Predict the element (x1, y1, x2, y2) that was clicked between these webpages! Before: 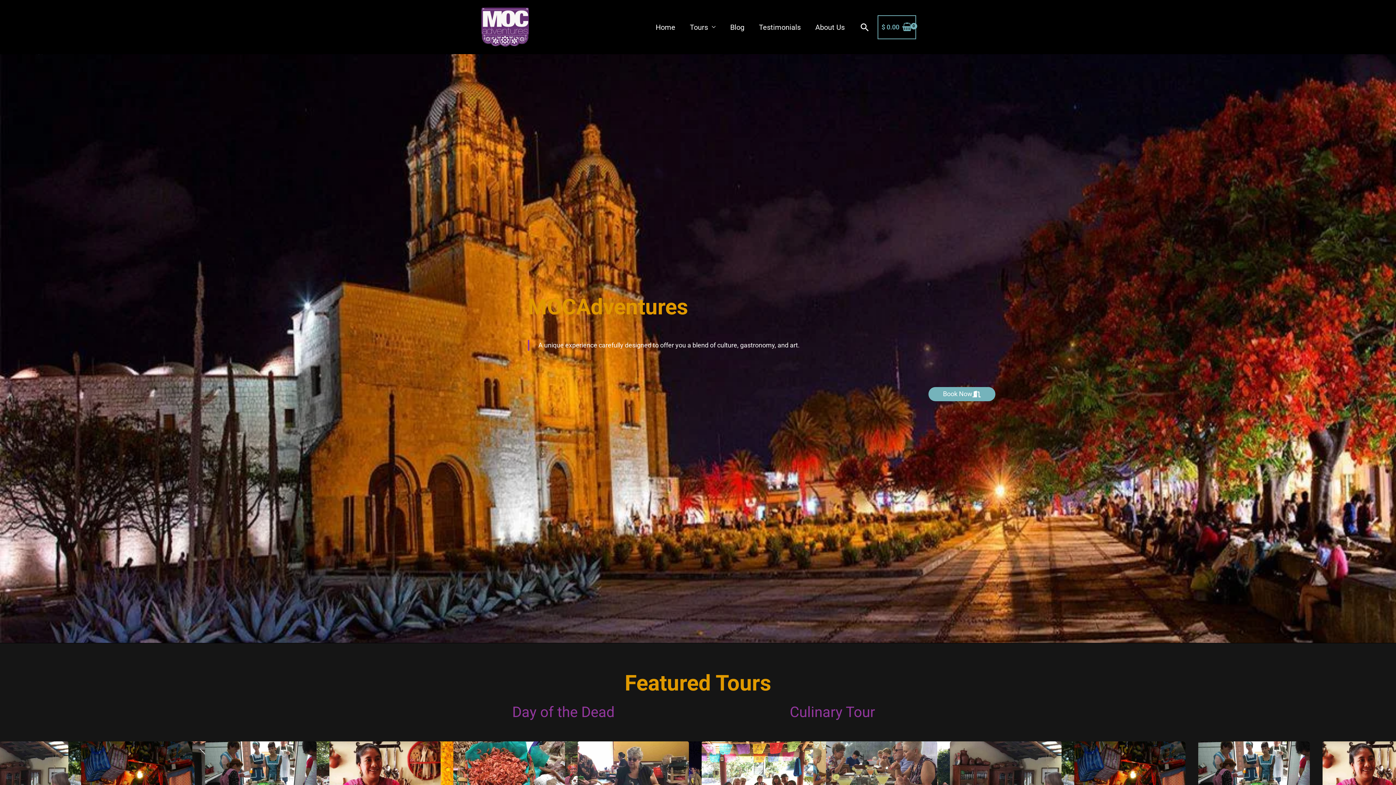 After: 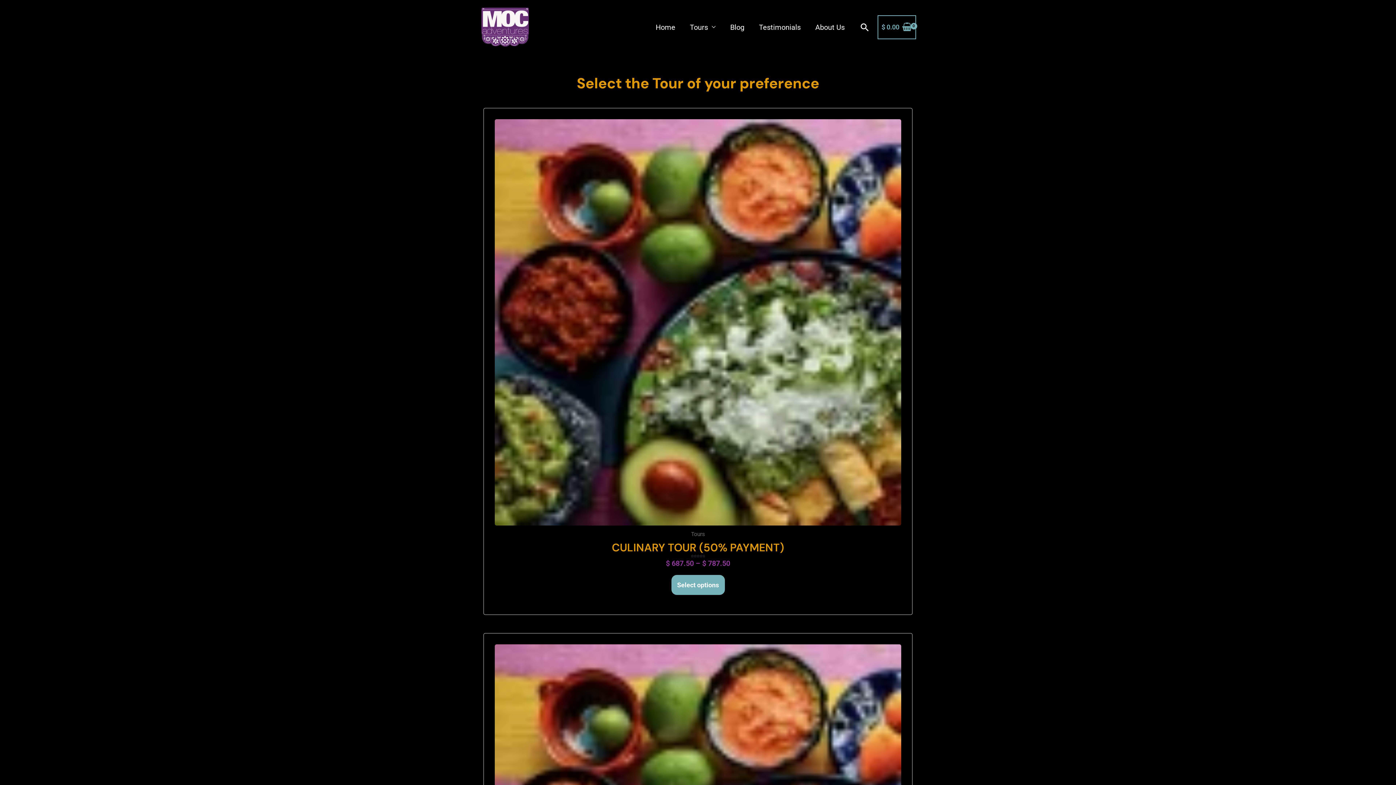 Action: label: Book Now bbox: (928, 387, 995, 401)